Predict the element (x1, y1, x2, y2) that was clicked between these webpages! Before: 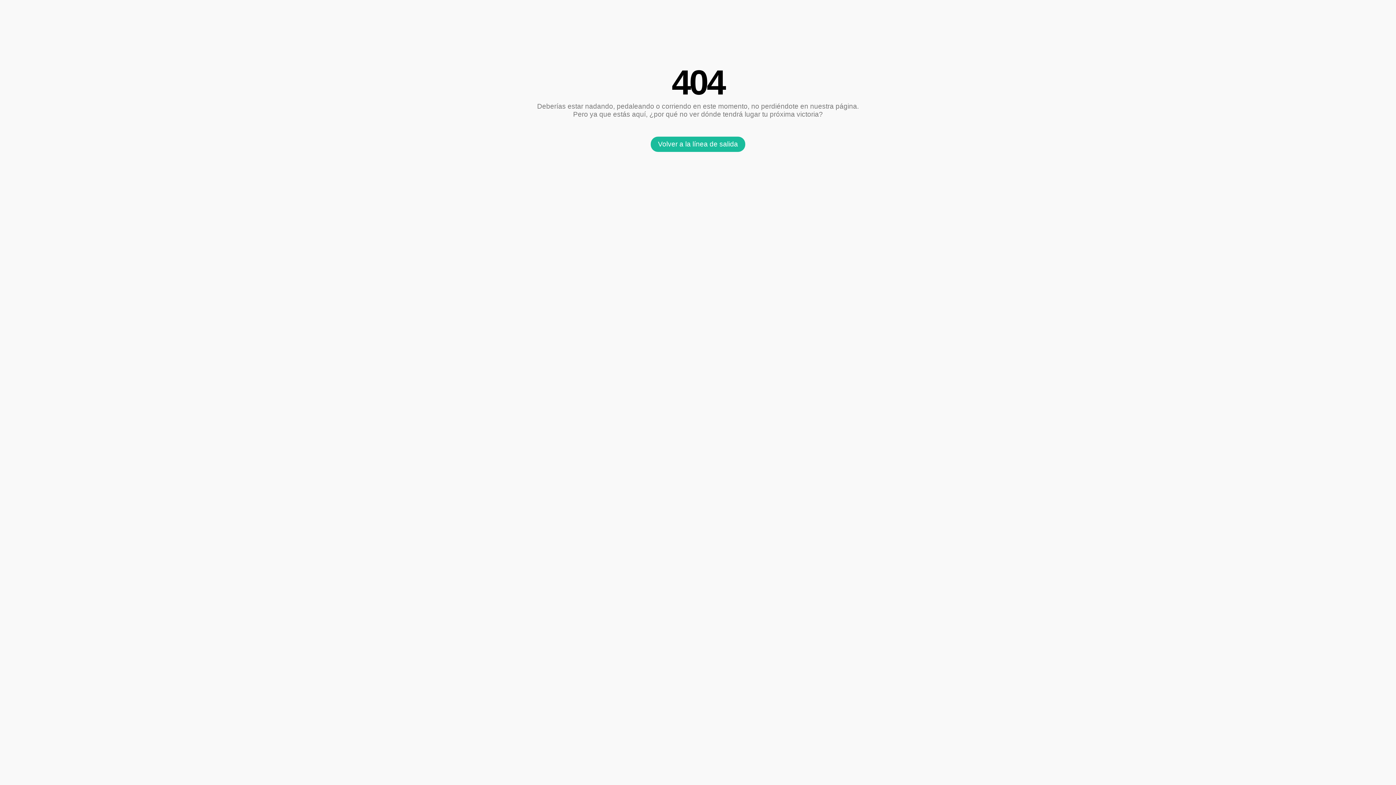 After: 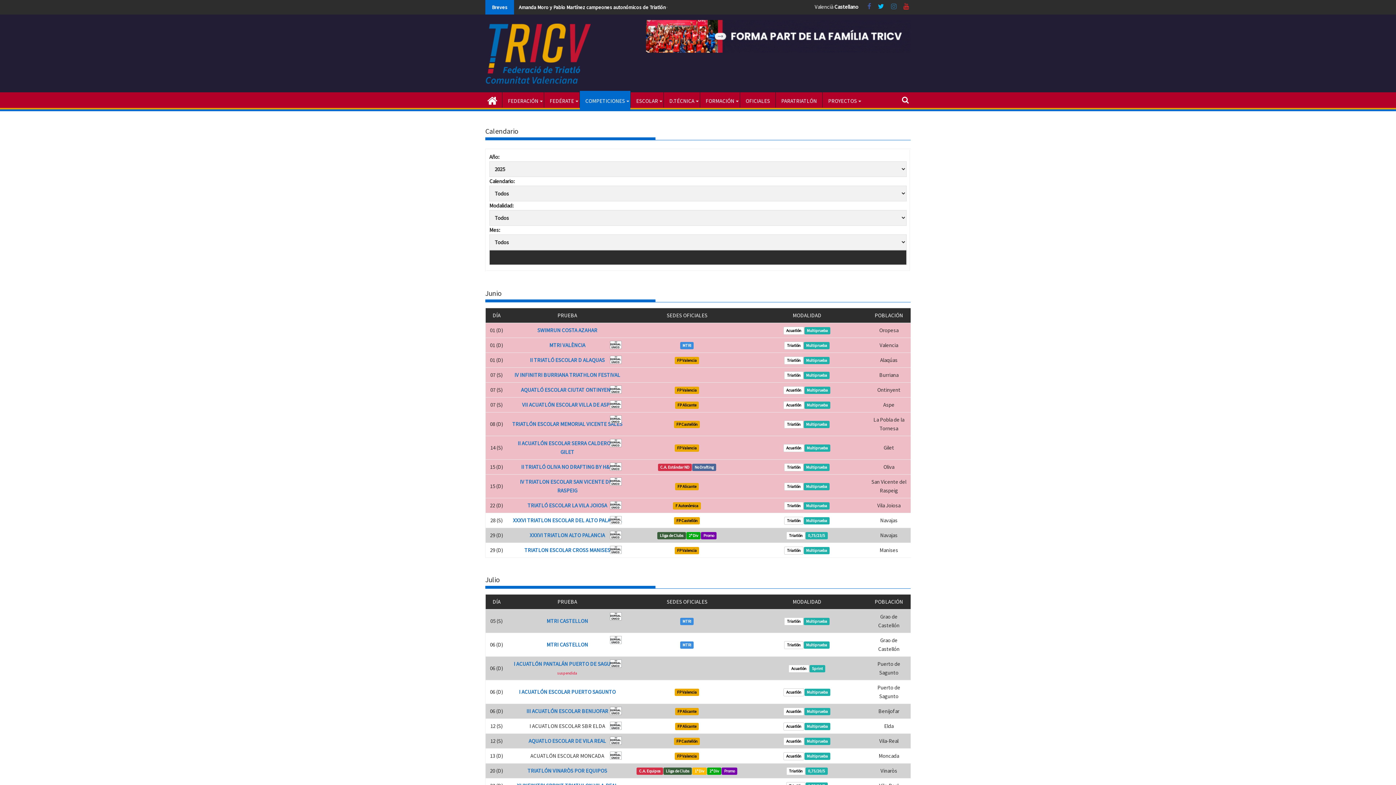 Action: bbox: (650, 136, 745, 152) label: Volver a la línea de salida